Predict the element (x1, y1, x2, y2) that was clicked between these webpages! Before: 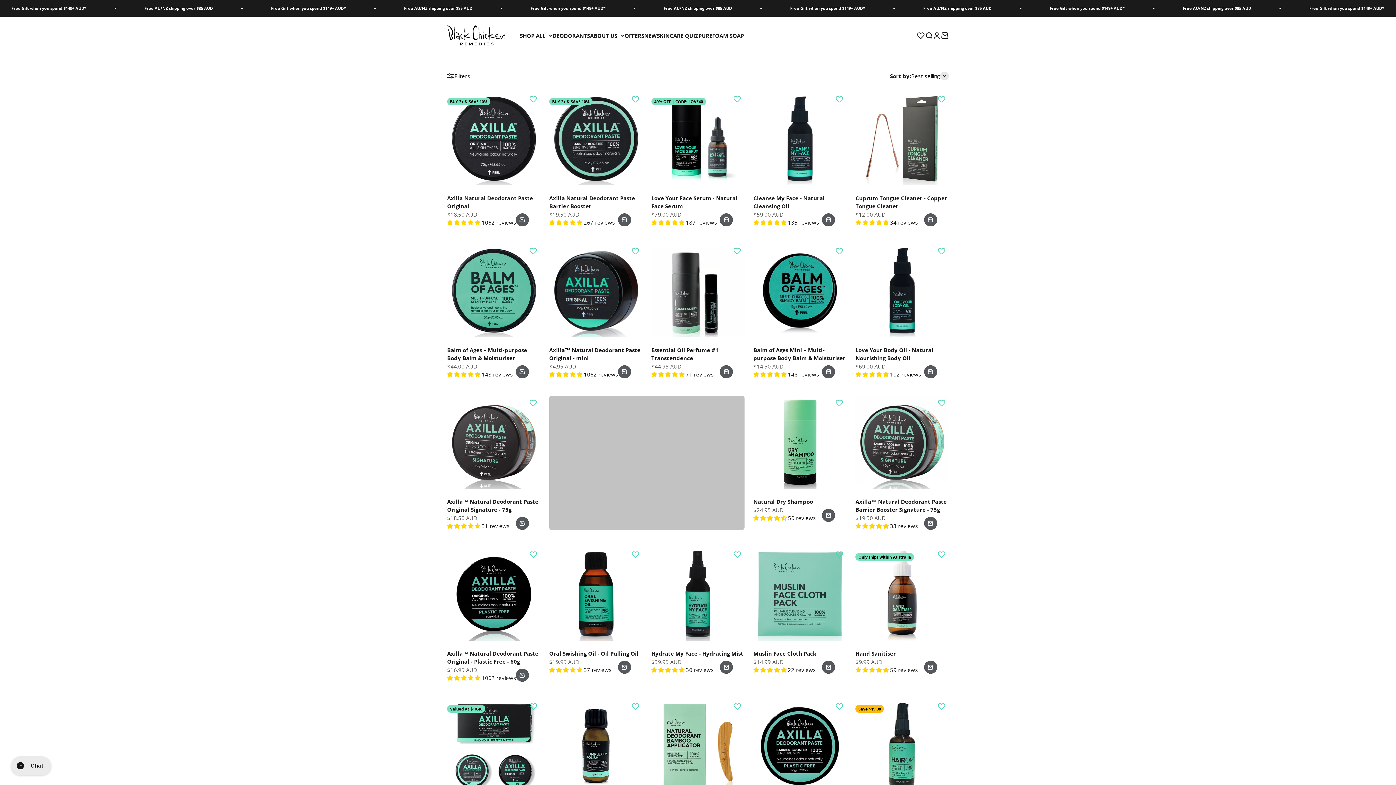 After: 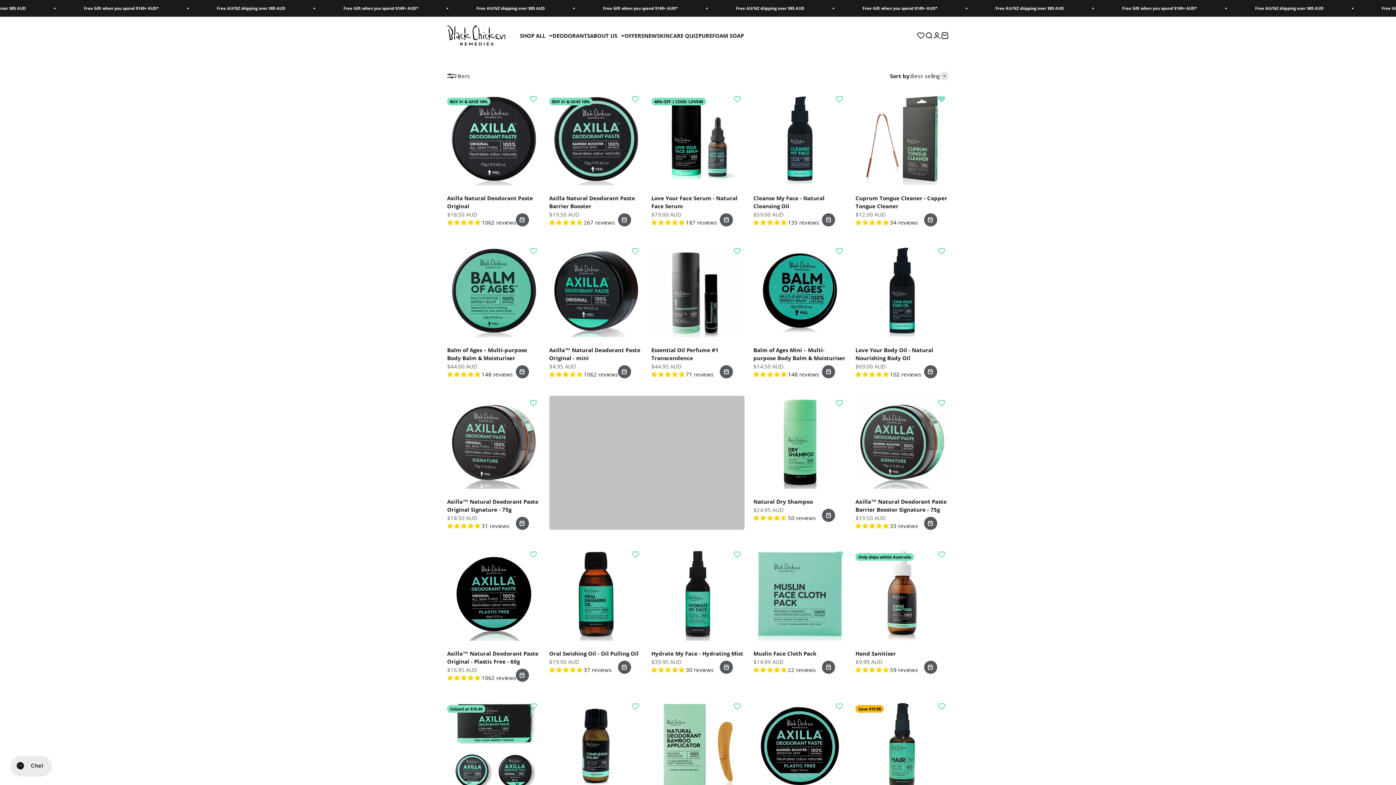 Action: label: Add to wishlist bbox: (934, 92, 949, 106)